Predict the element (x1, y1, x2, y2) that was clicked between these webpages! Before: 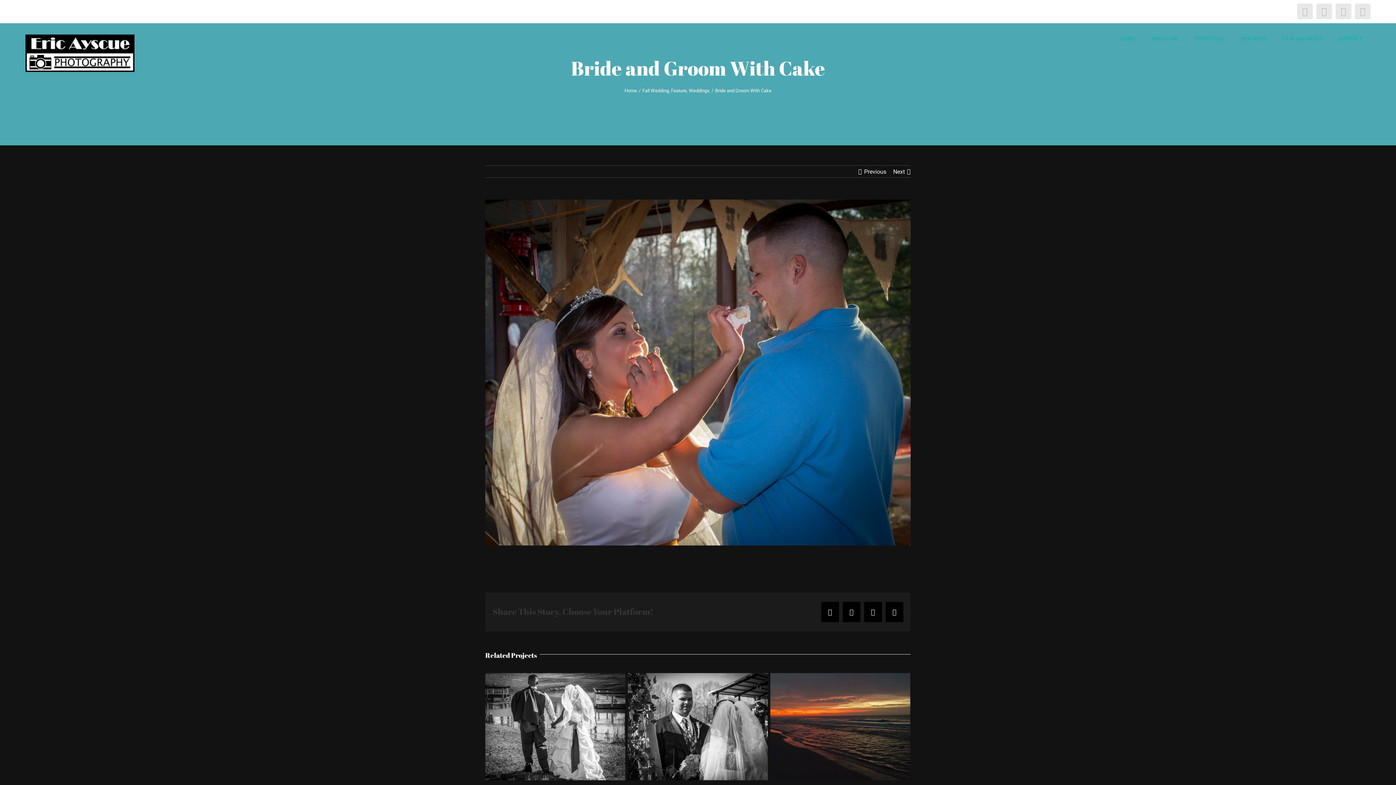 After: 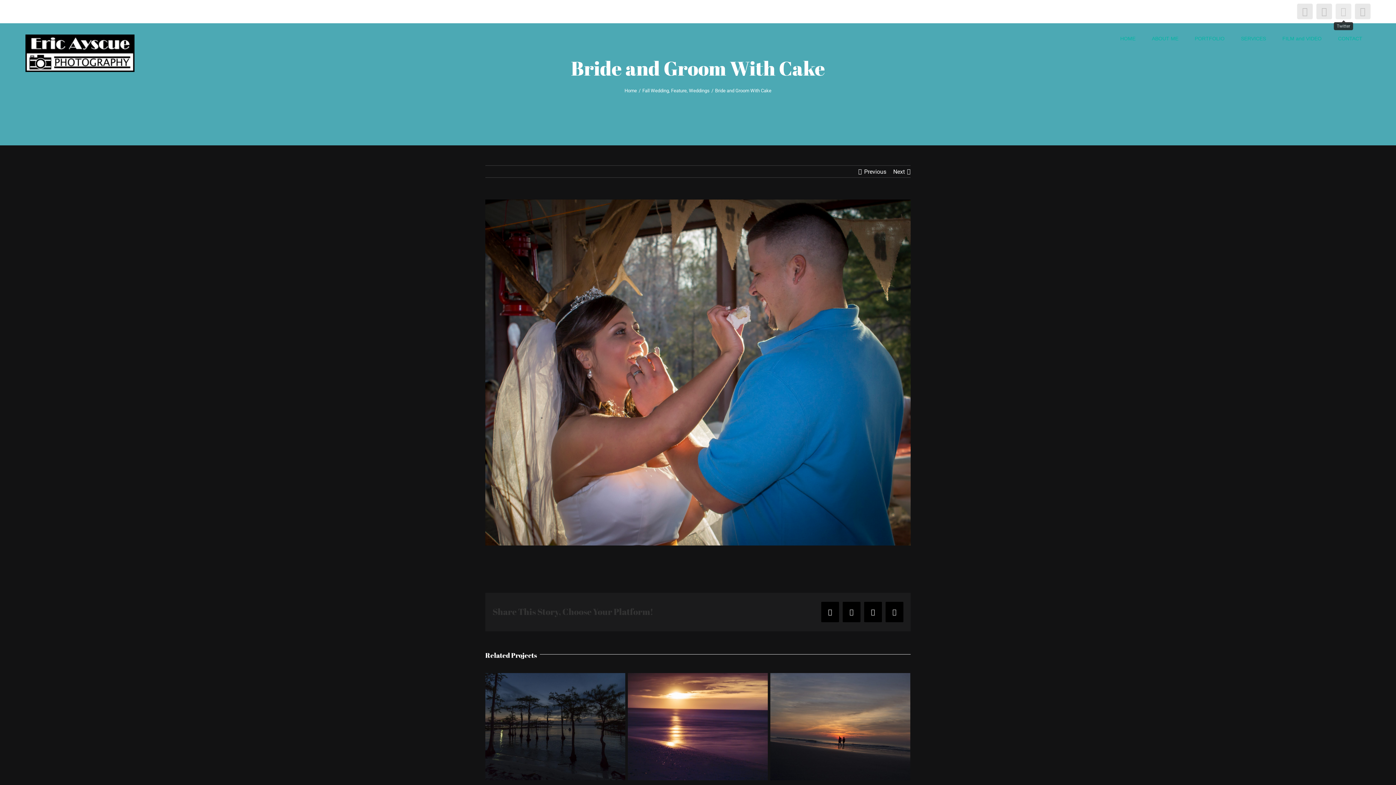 Action: label: Twitter bbox: (1336, 3, 1351, 19)